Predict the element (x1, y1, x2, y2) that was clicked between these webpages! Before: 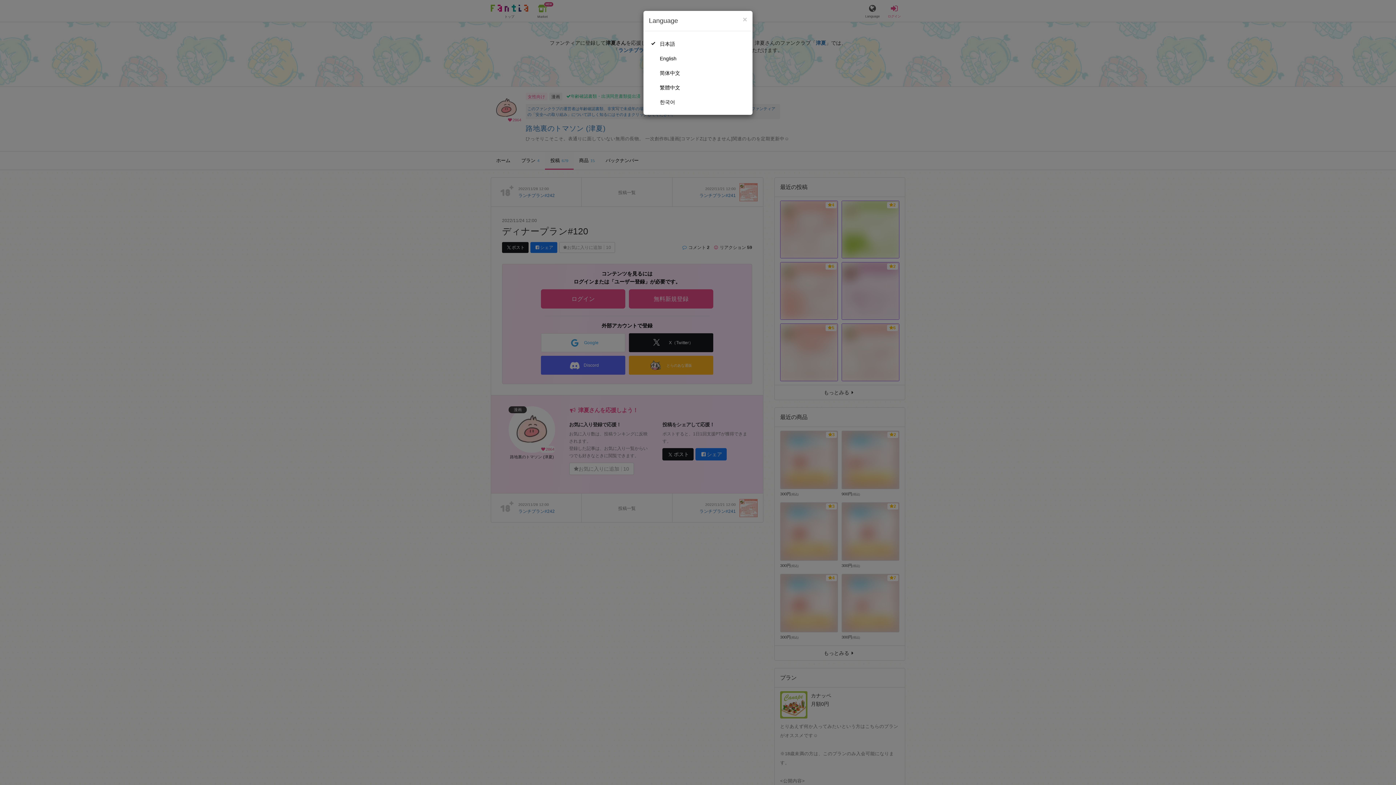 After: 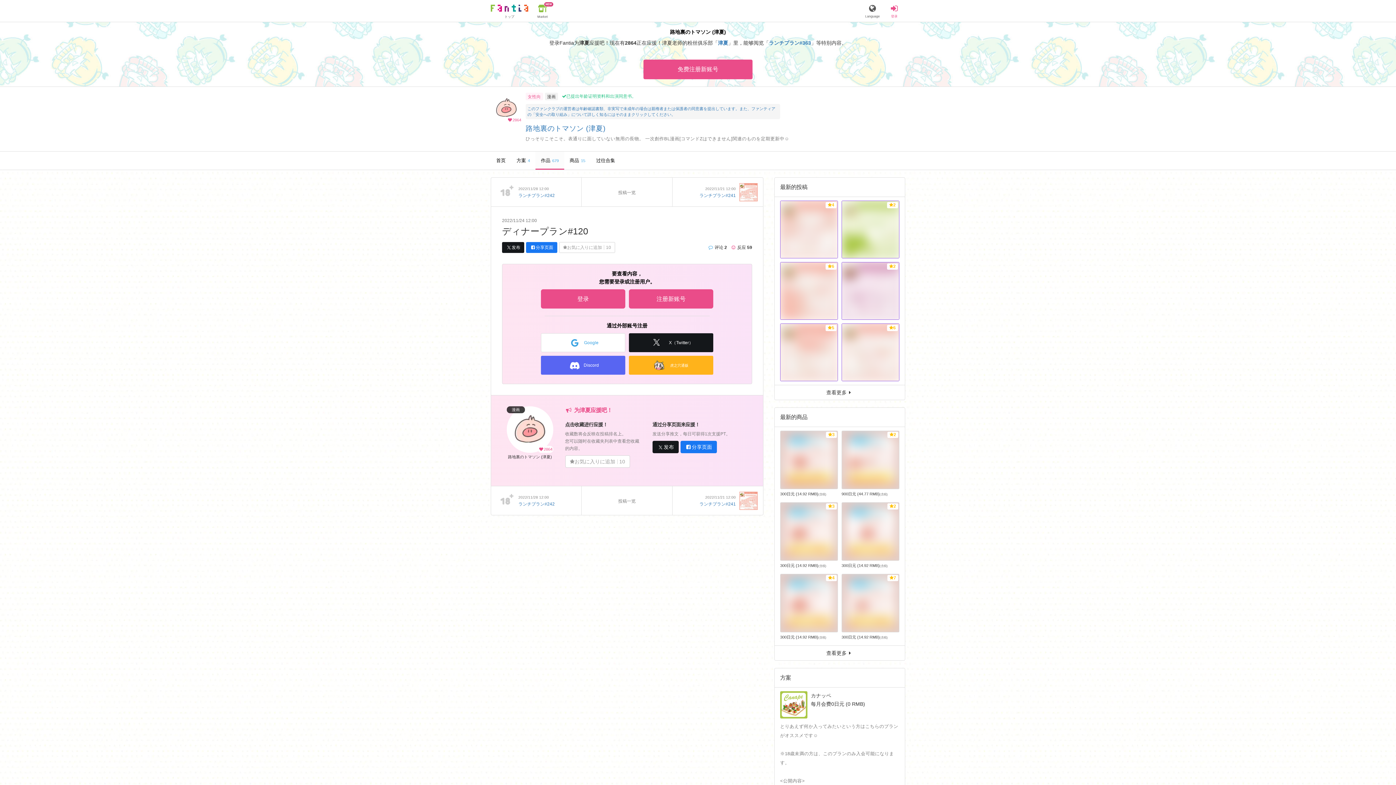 Action: bbox: (649, 65, 747, 80) label: 简体中文